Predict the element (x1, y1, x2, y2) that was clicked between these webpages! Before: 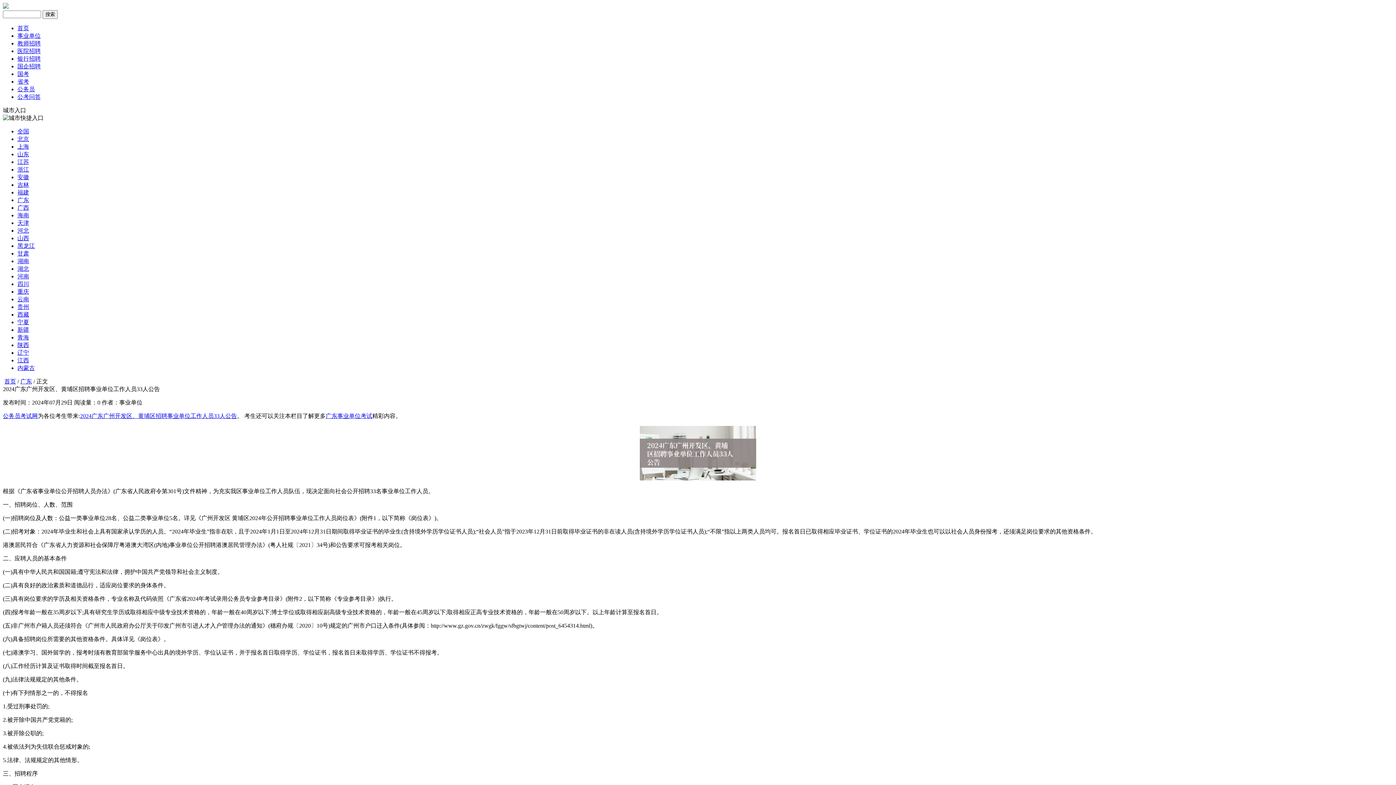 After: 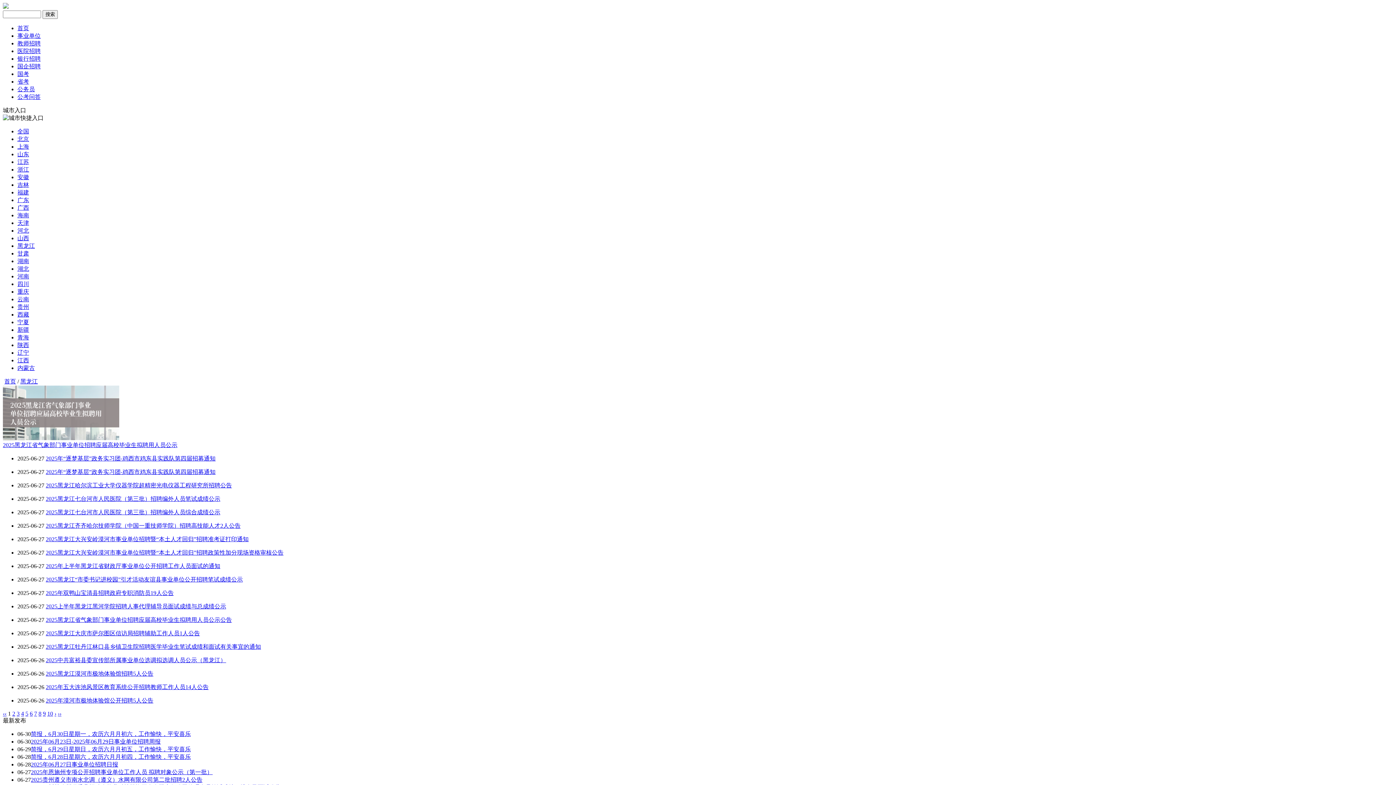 Action: bbox: (17, 242, 34, 249) label: 黑龙江